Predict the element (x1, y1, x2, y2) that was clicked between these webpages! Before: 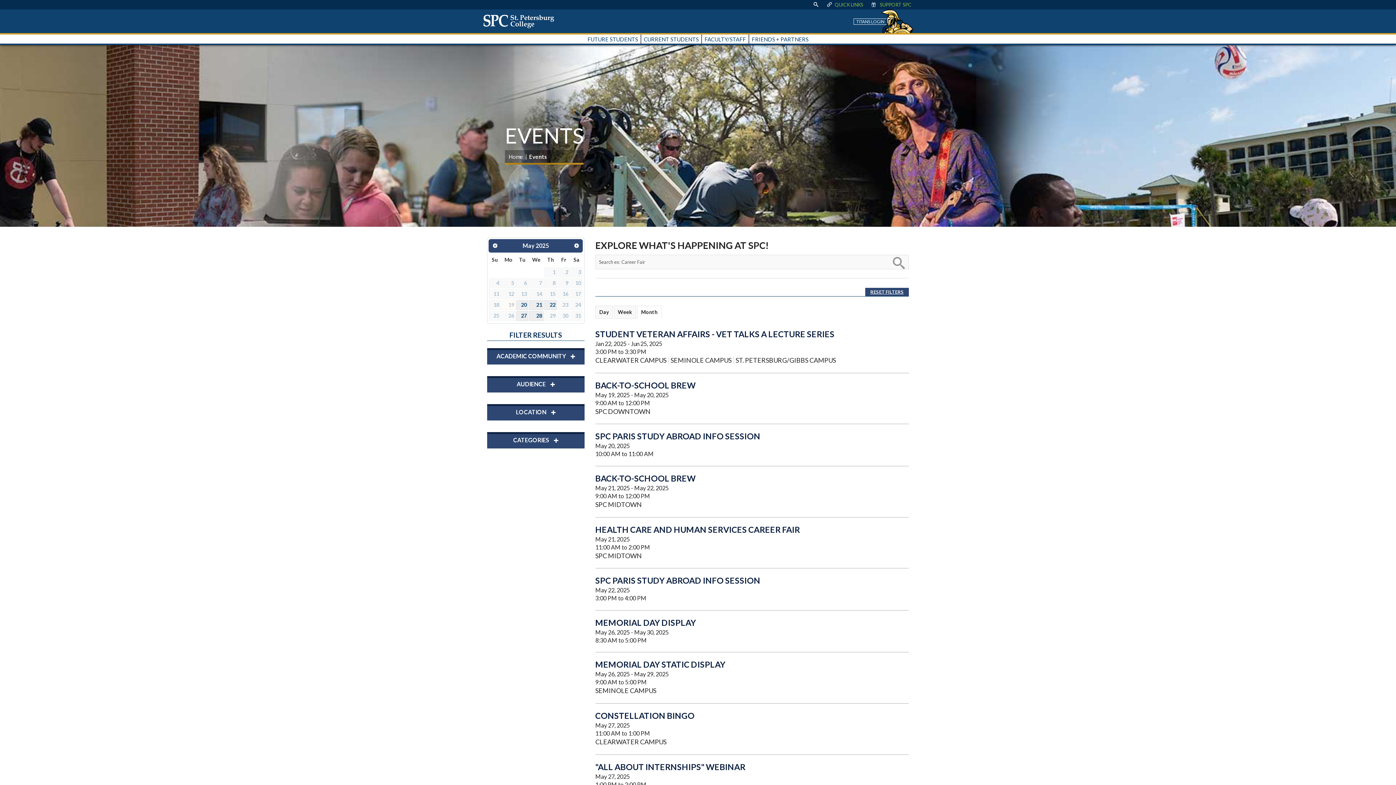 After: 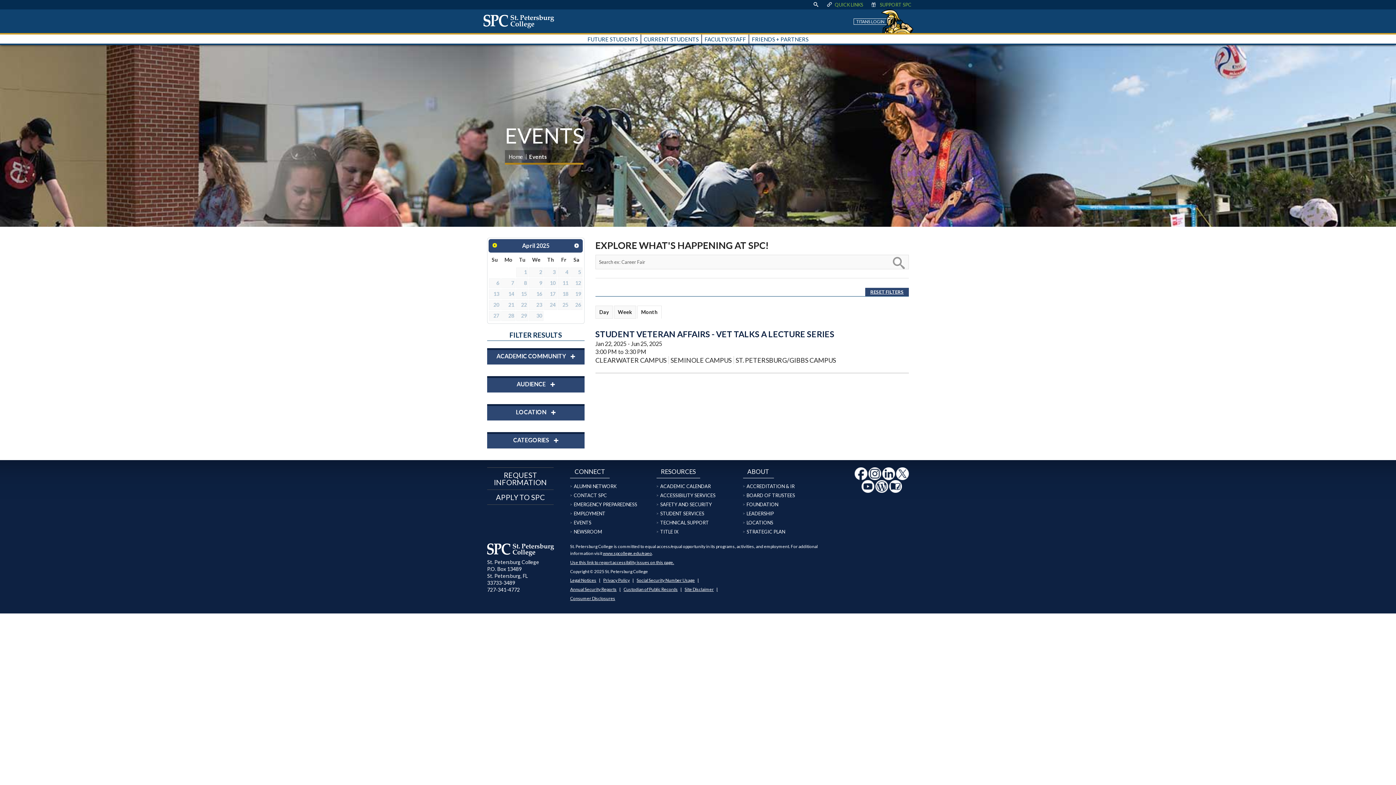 Action: bbox: (489, 240, 500, 250) label: Prev